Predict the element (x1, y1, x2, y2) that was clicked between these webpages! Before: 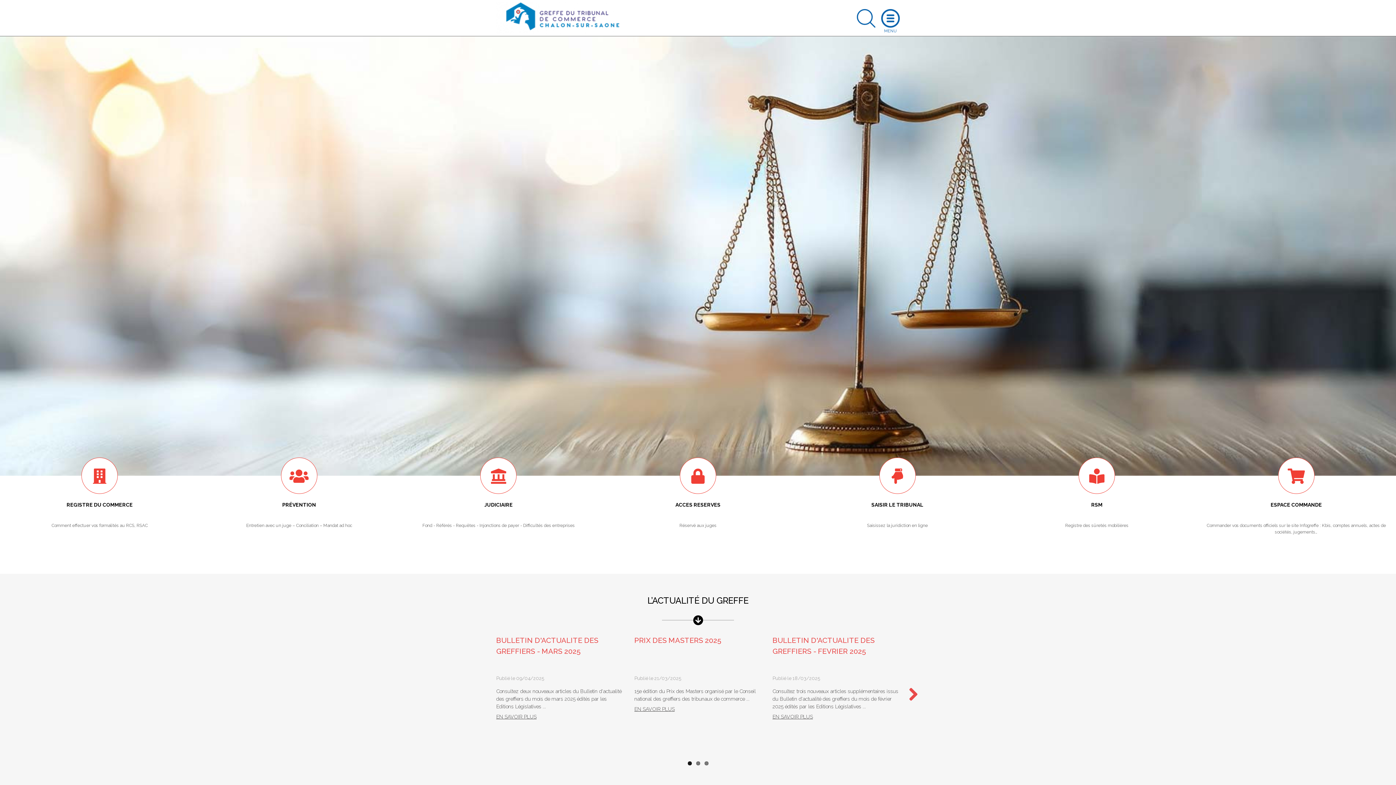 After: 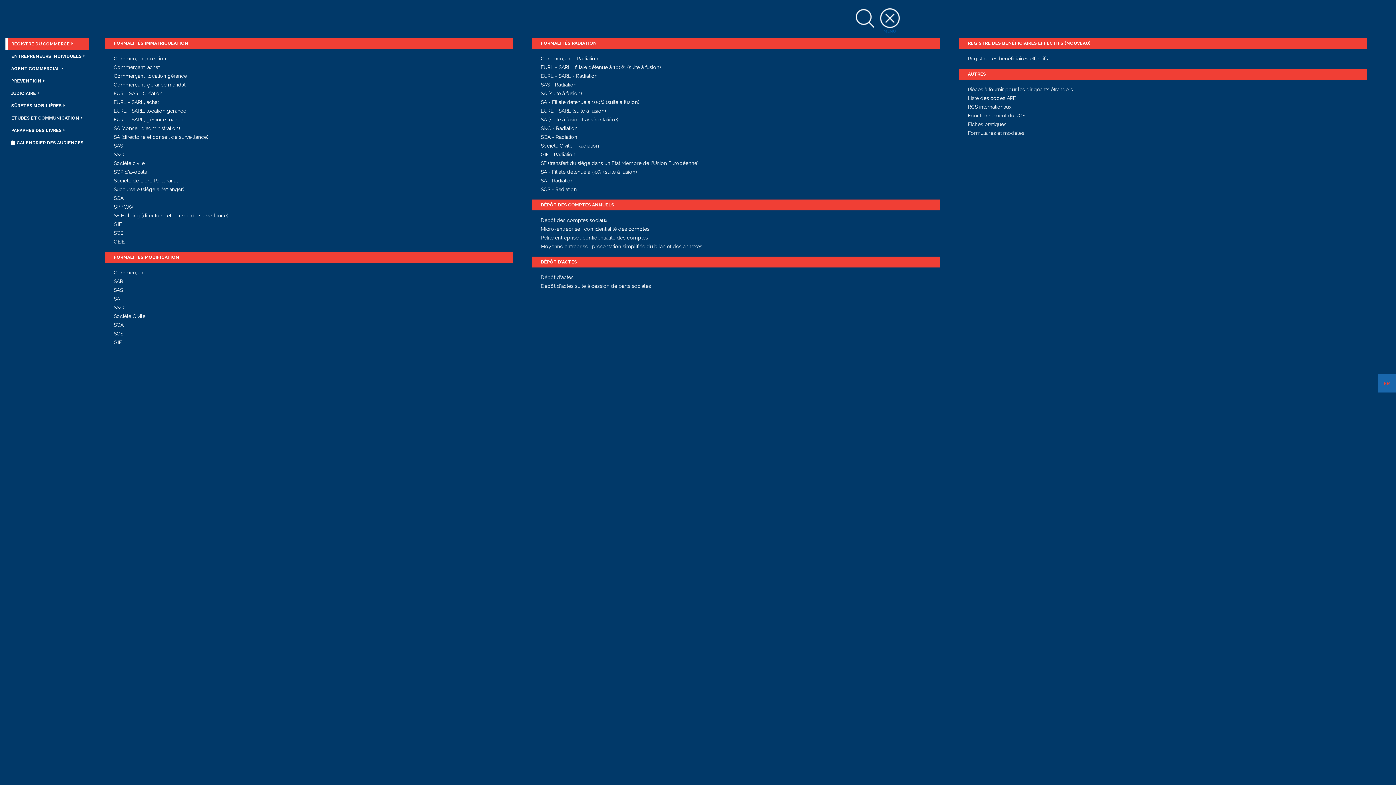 Action: bbox: (881, 8, 900, 27)